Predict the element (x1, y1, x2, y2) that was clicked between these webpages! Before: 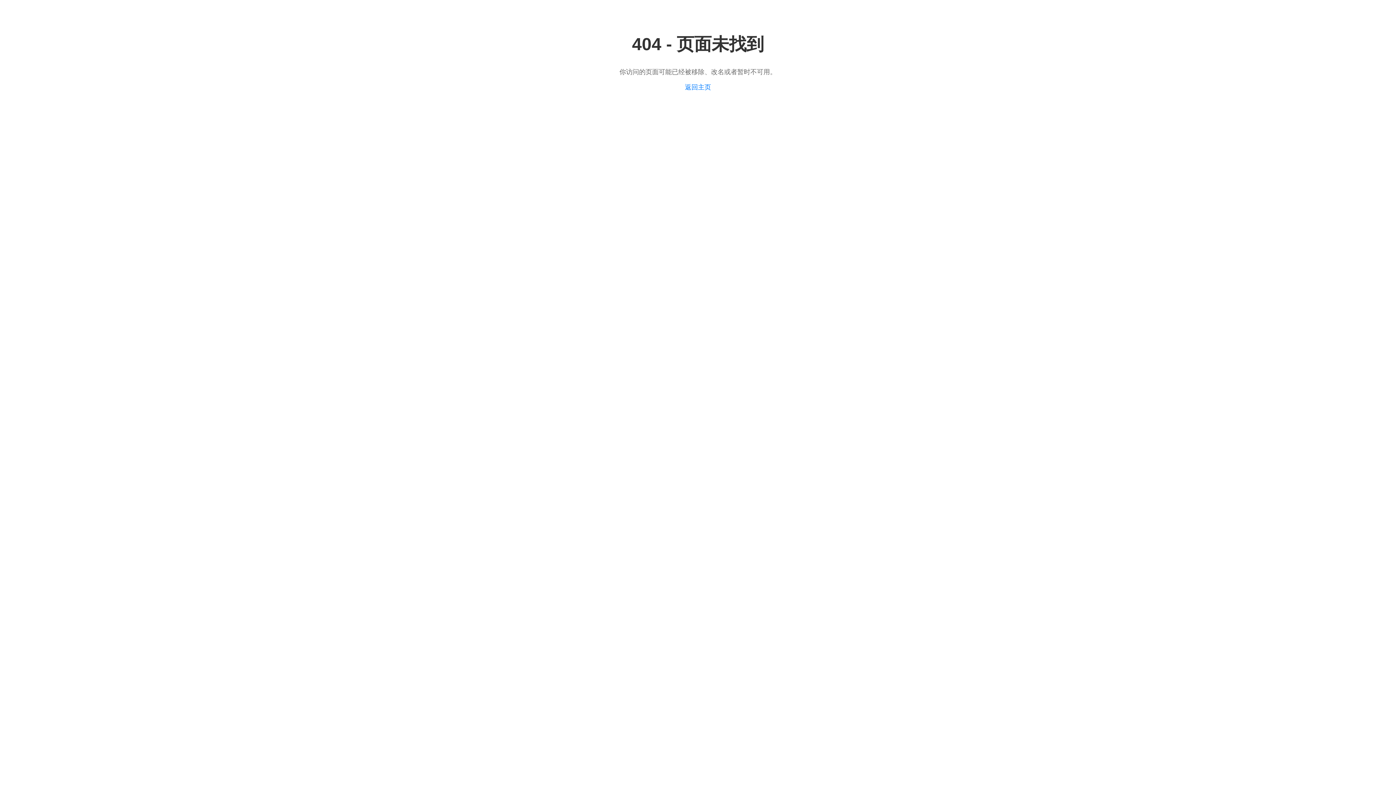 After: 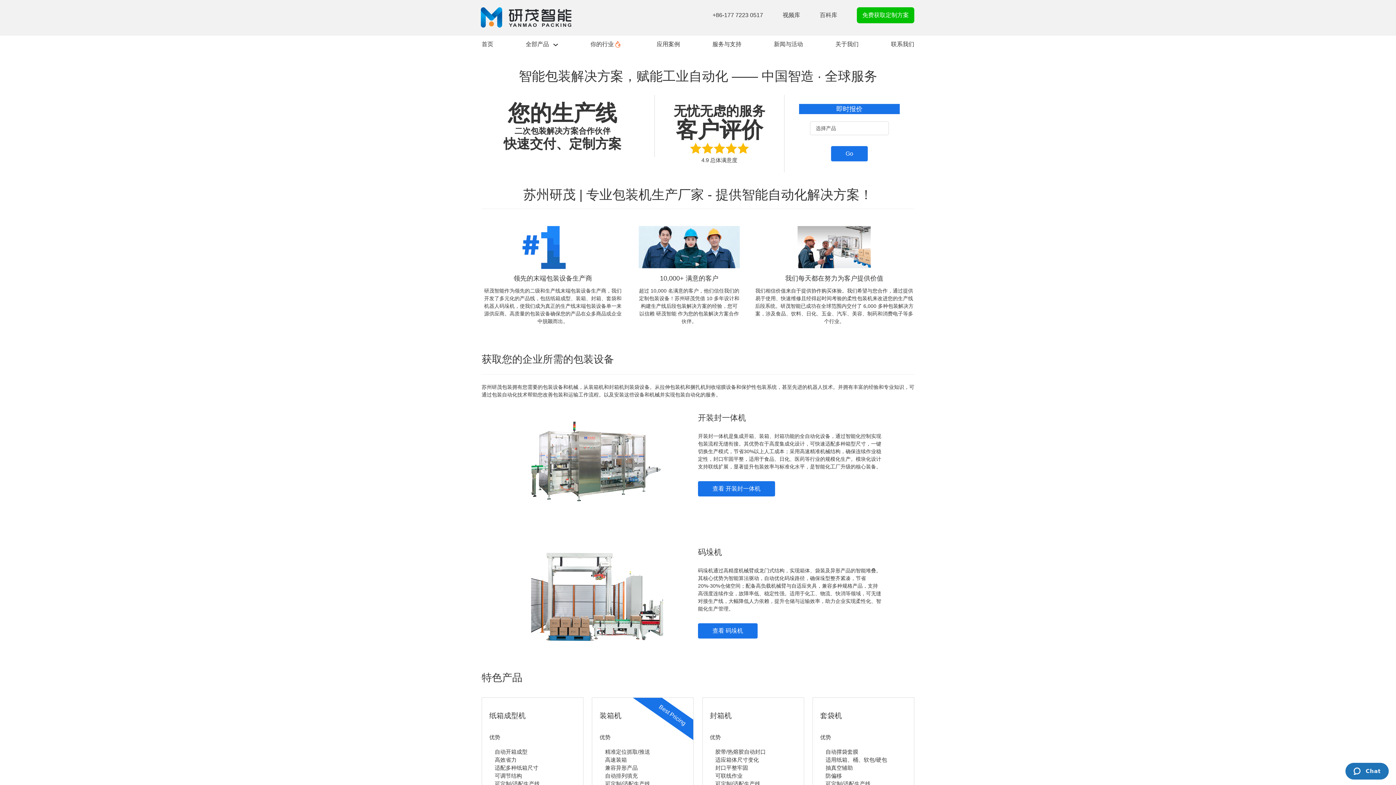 Action: bbox: (685, 83, 711, 91) label: 返回主页